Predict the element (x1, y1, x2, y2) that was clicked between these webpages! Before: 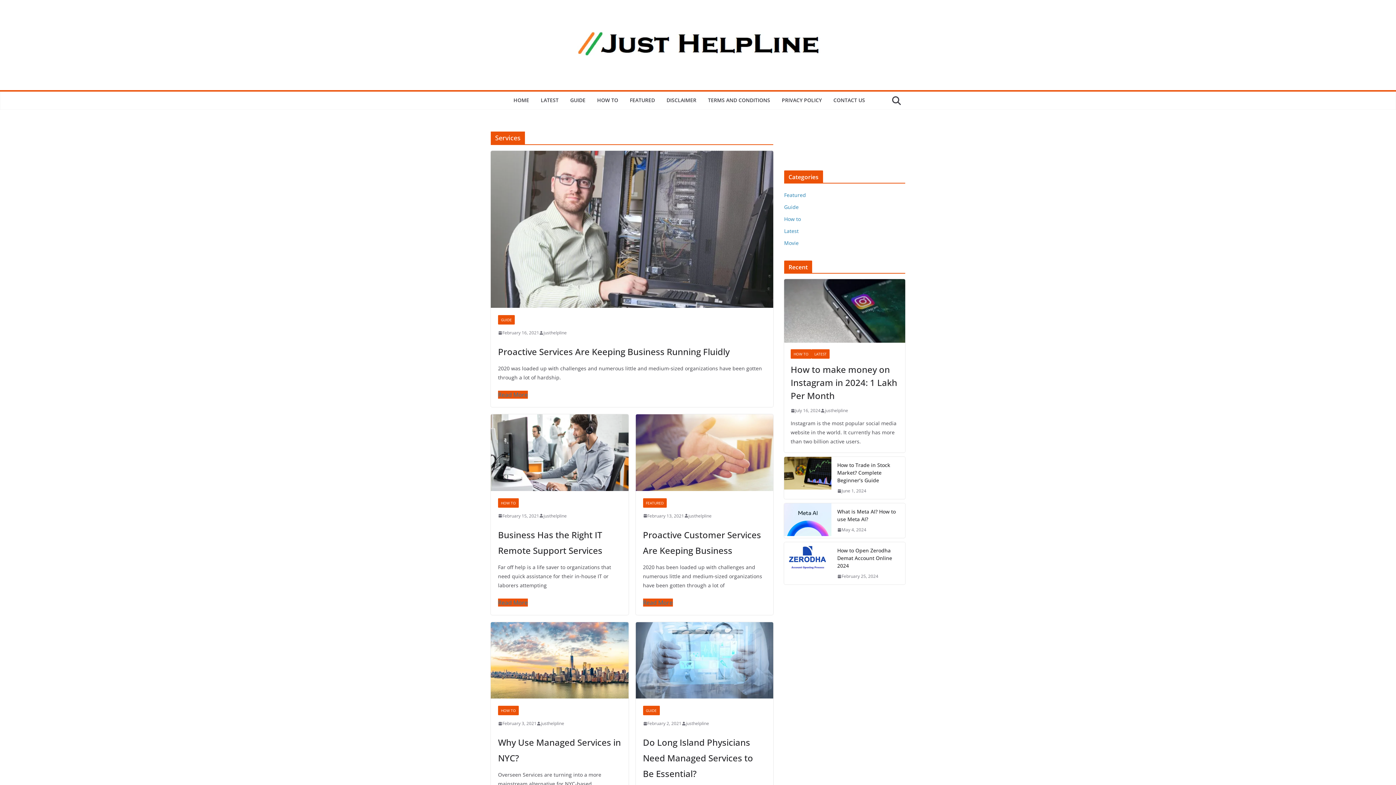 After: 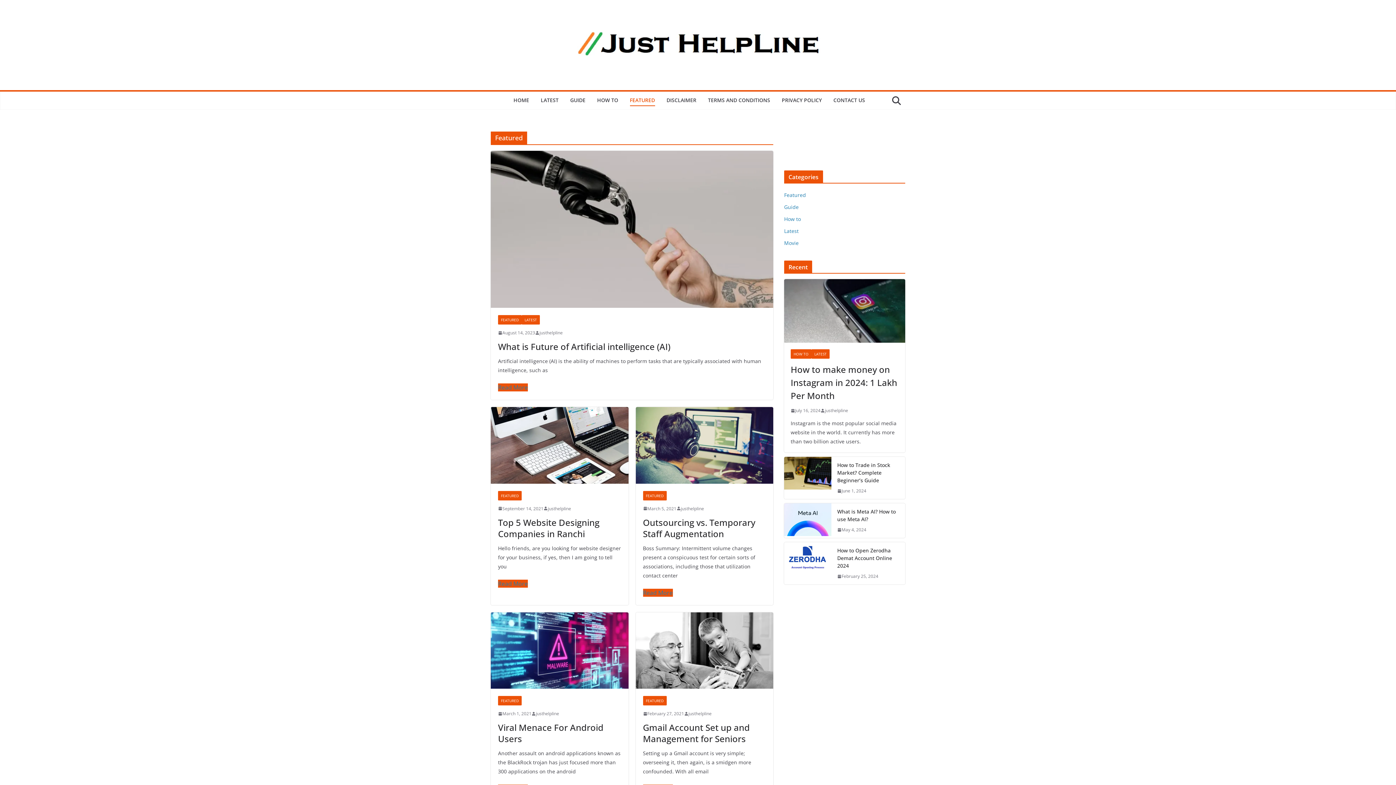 Action: label: Featured bbox: (784, 191, 806, 198)